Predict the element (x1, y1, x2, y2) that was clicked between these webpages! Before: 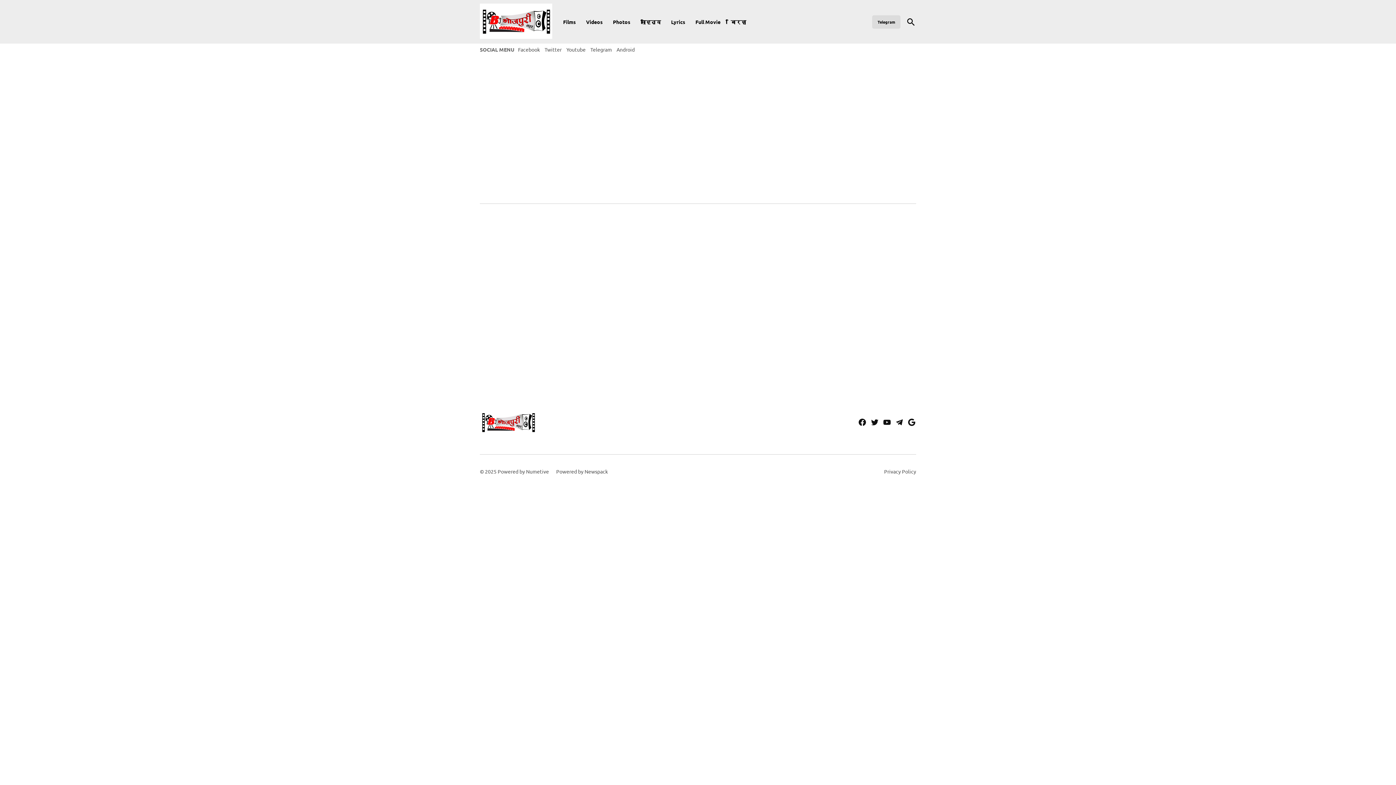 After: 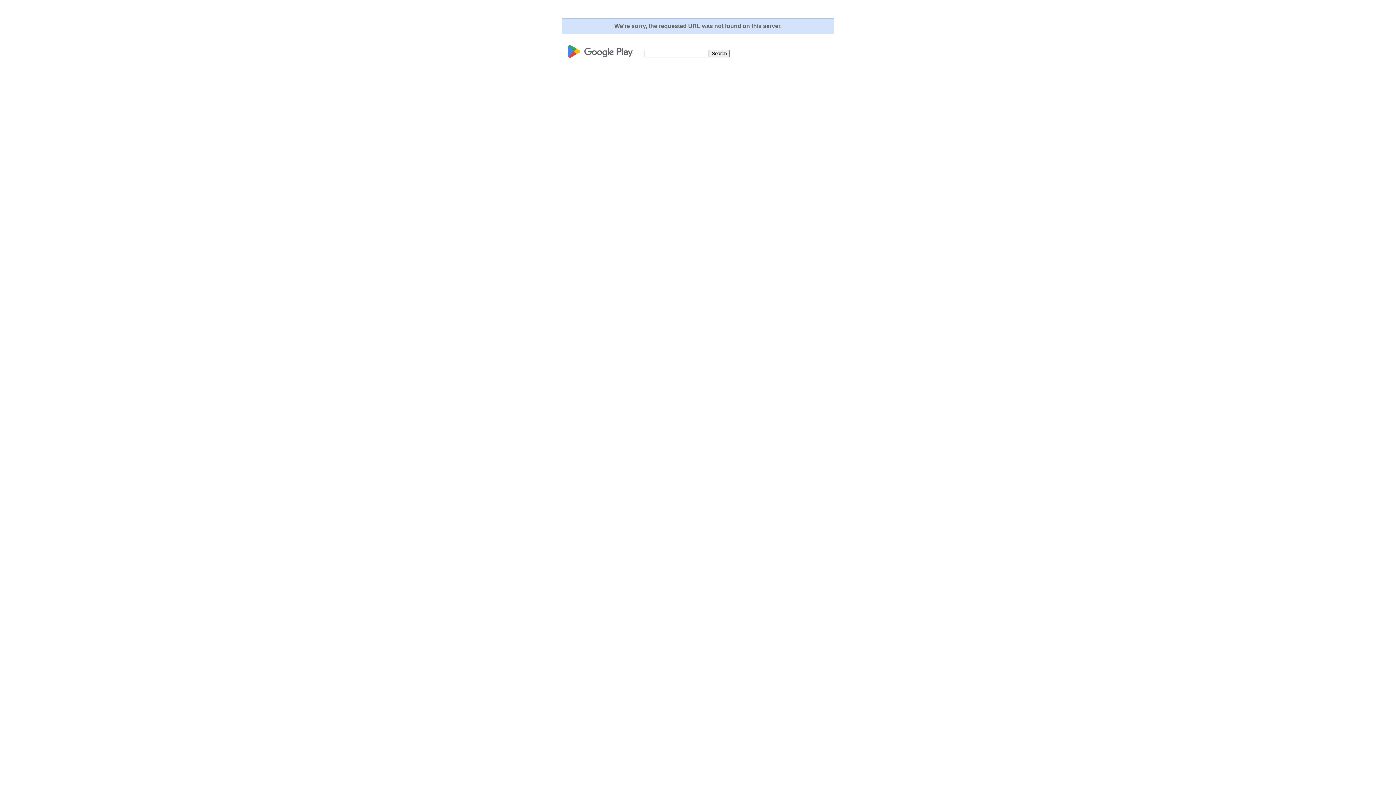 Action: label: Android bbox: (907, 418, 916, 427)